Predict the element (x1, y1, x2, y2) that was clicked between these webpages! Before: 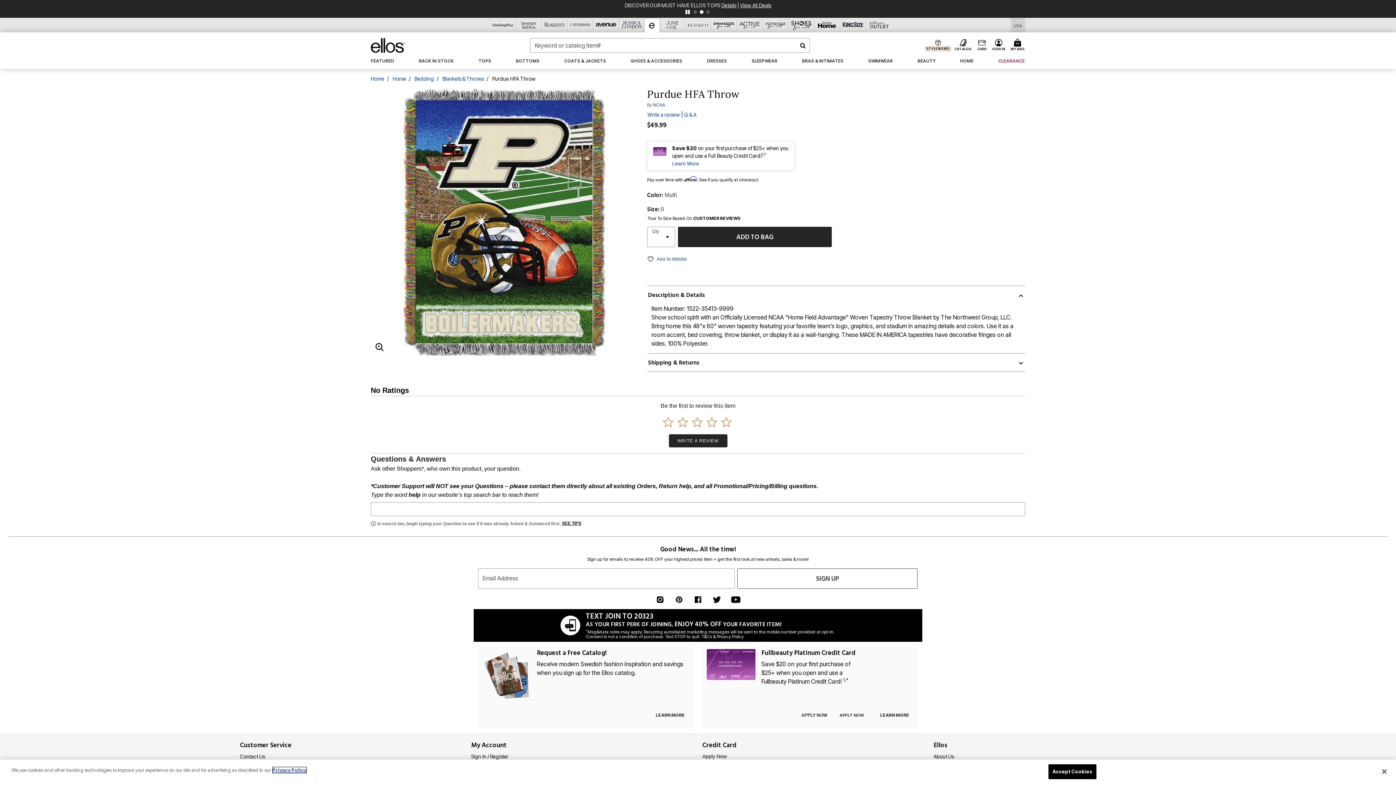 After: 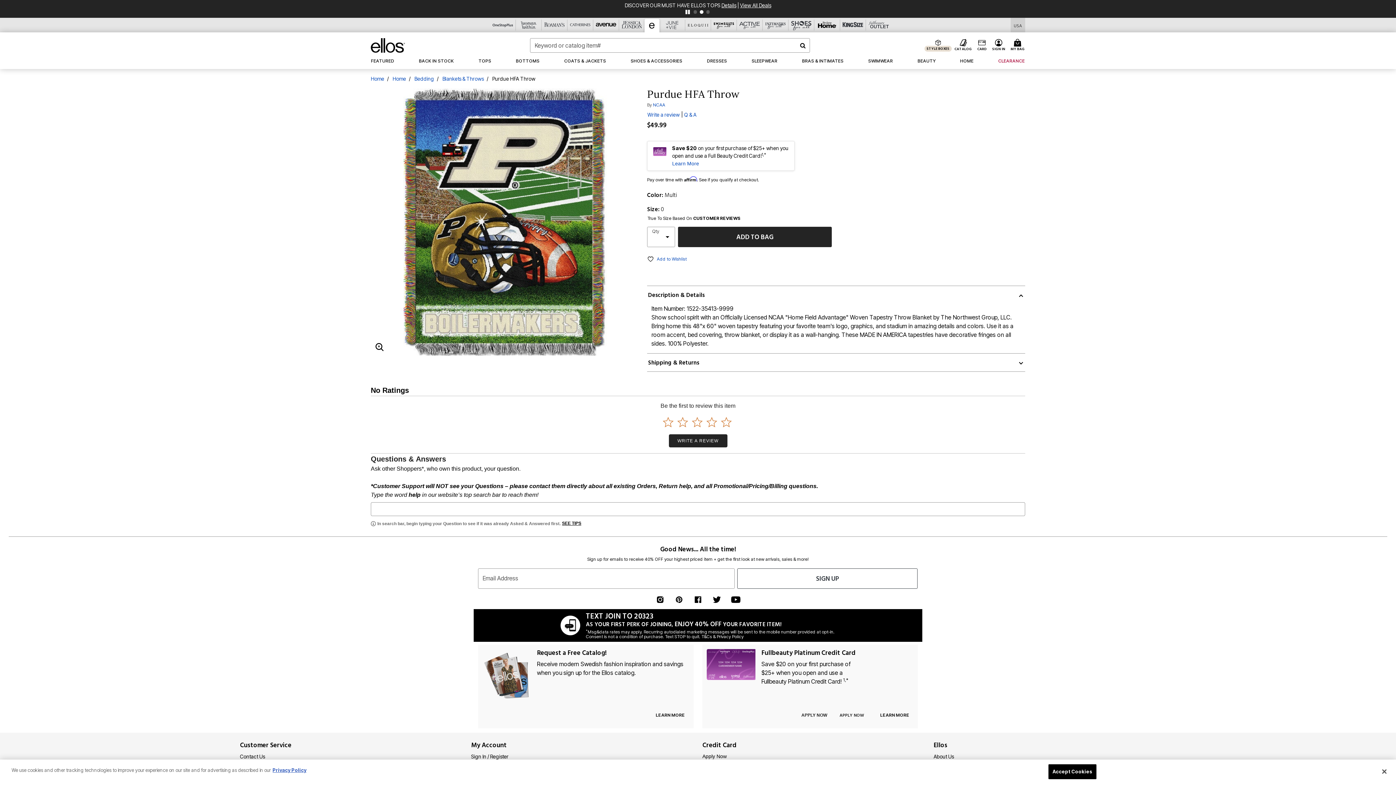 Action: bbox: (654, 572, 666, 579)